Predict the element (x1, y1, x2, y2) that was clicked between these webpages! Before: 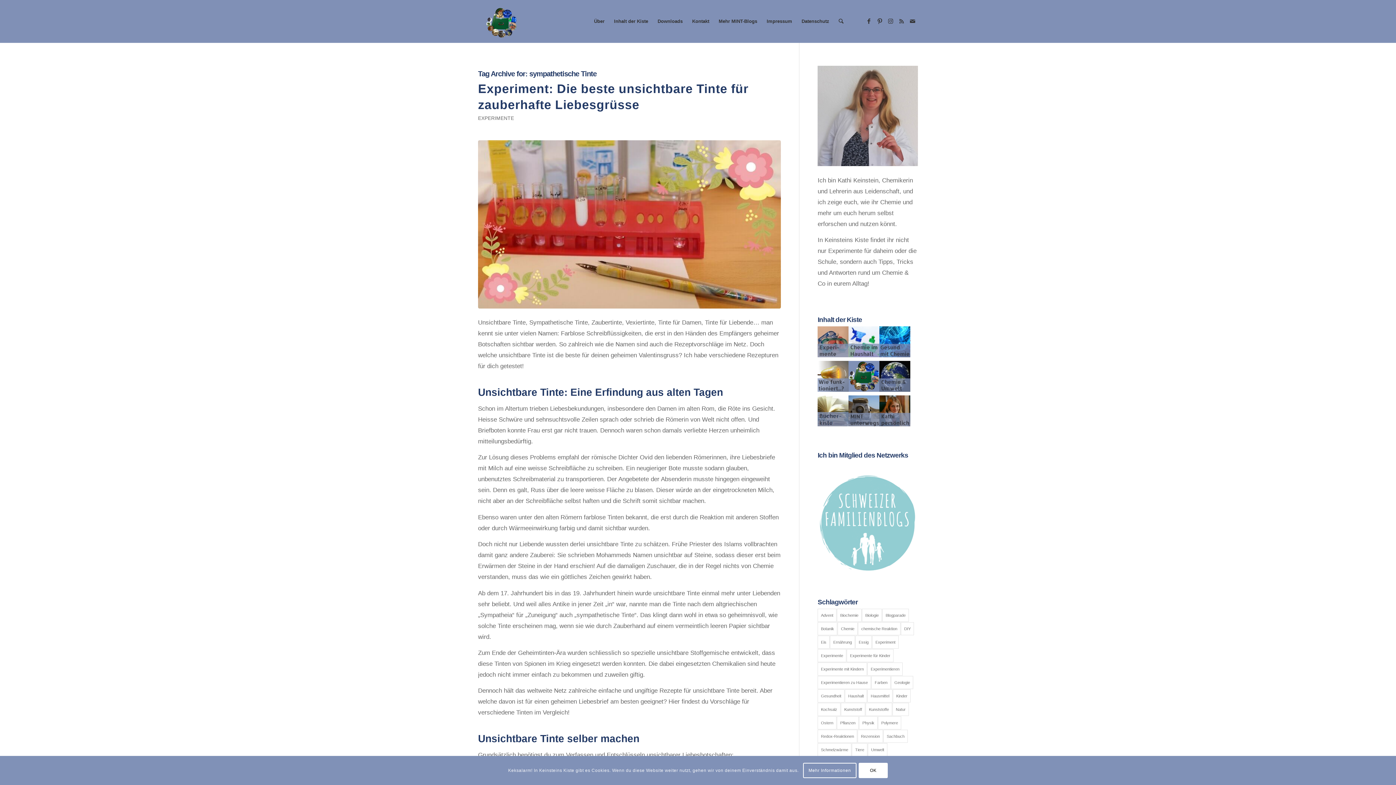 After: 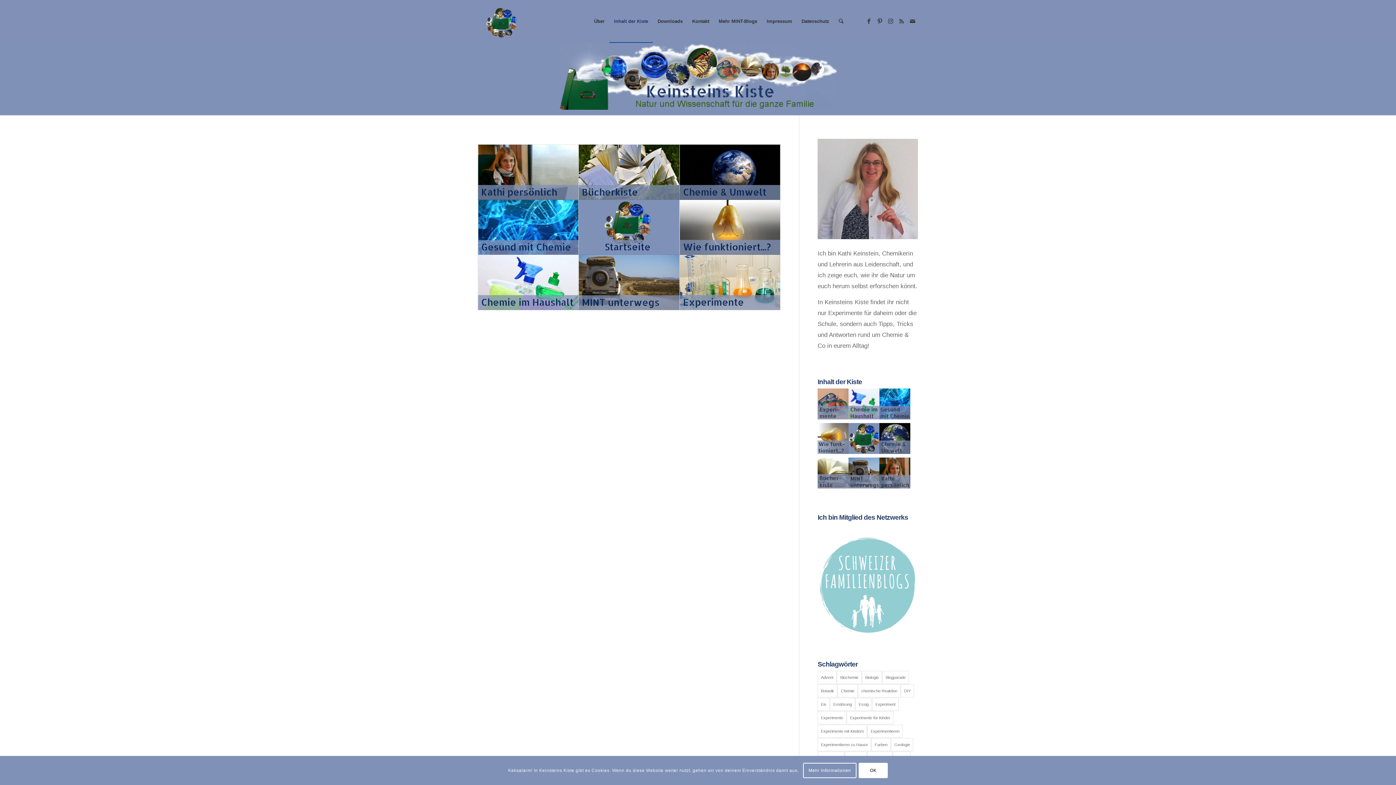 Action: label: Inhalt der Kiste bbox: (609, 0, 653, 42)